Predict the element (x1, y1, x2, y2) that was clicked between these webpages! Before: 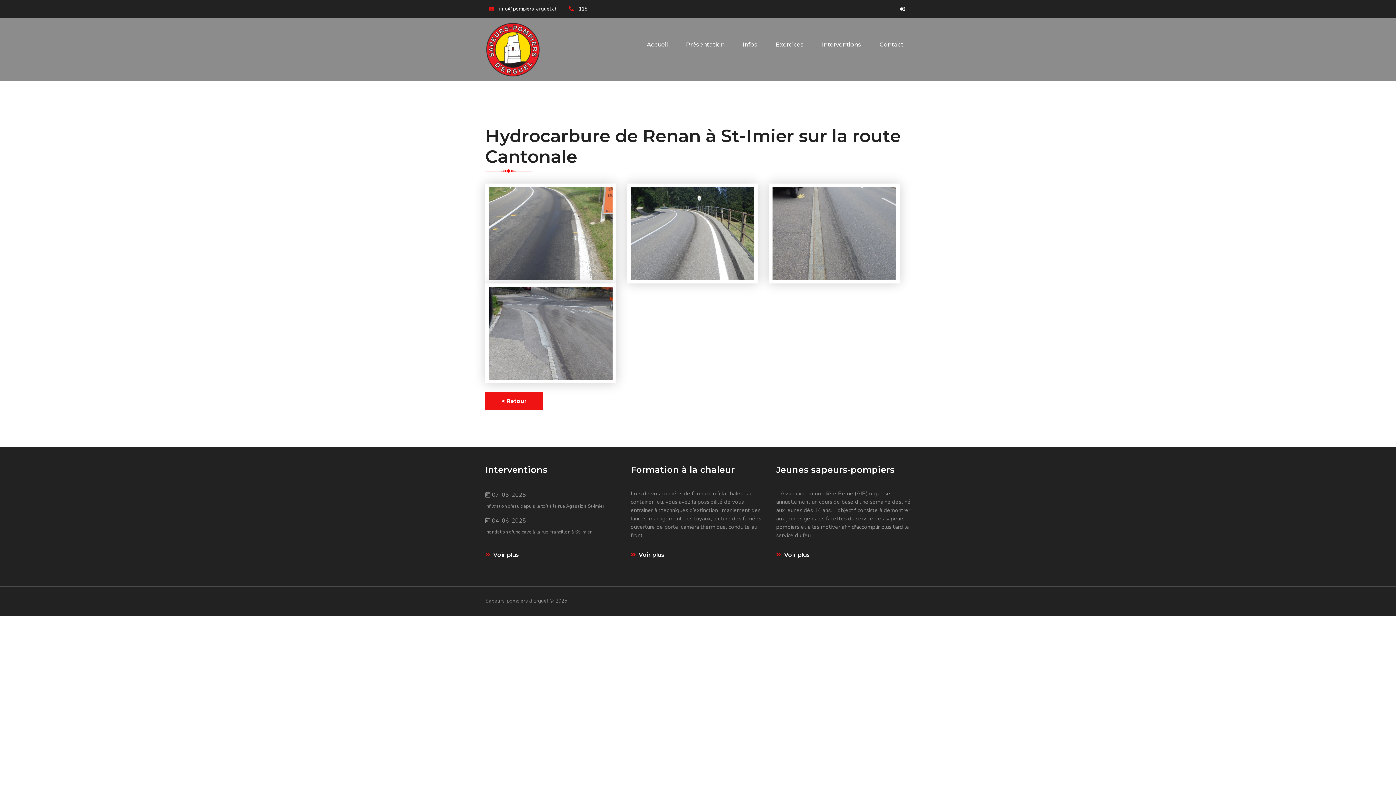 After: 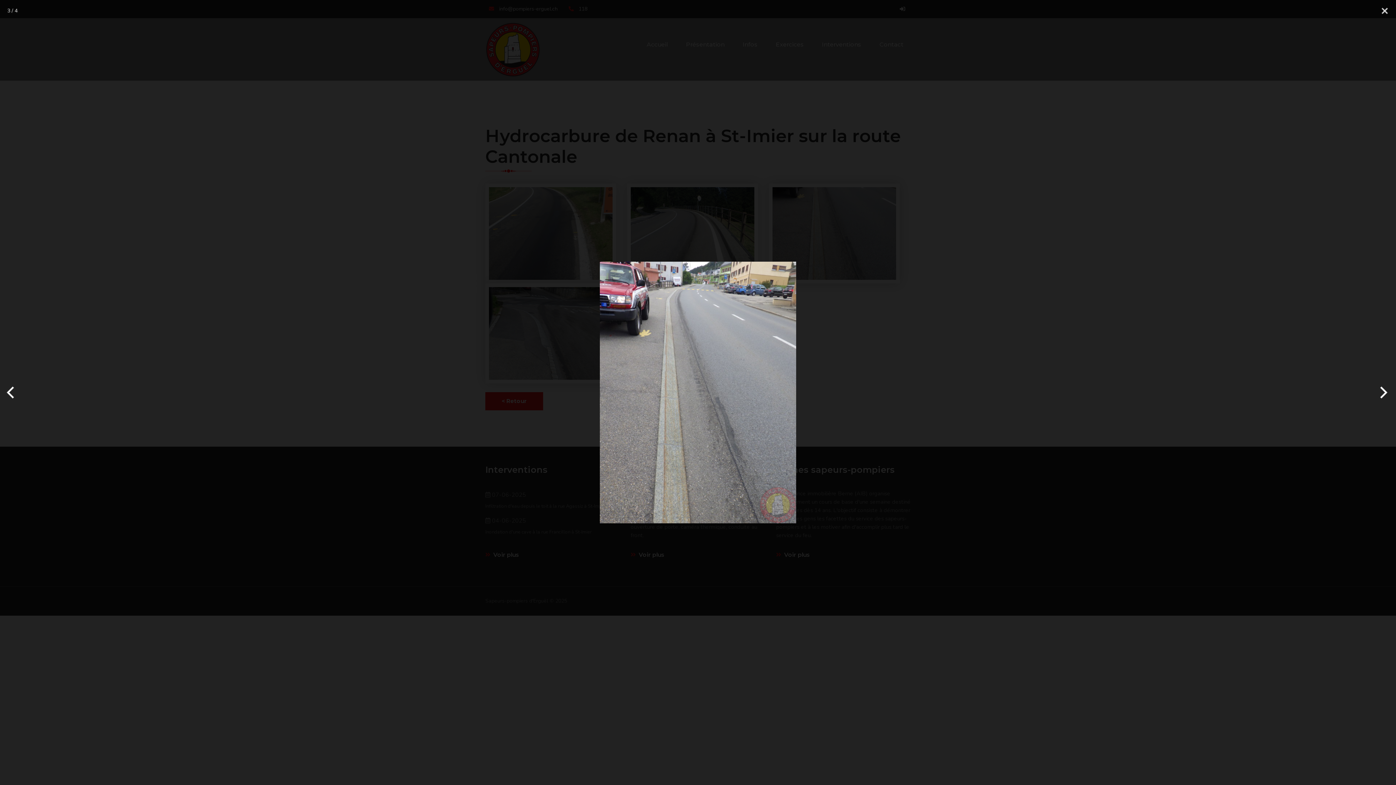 Action: bbox: (772, 199, 896, 268)